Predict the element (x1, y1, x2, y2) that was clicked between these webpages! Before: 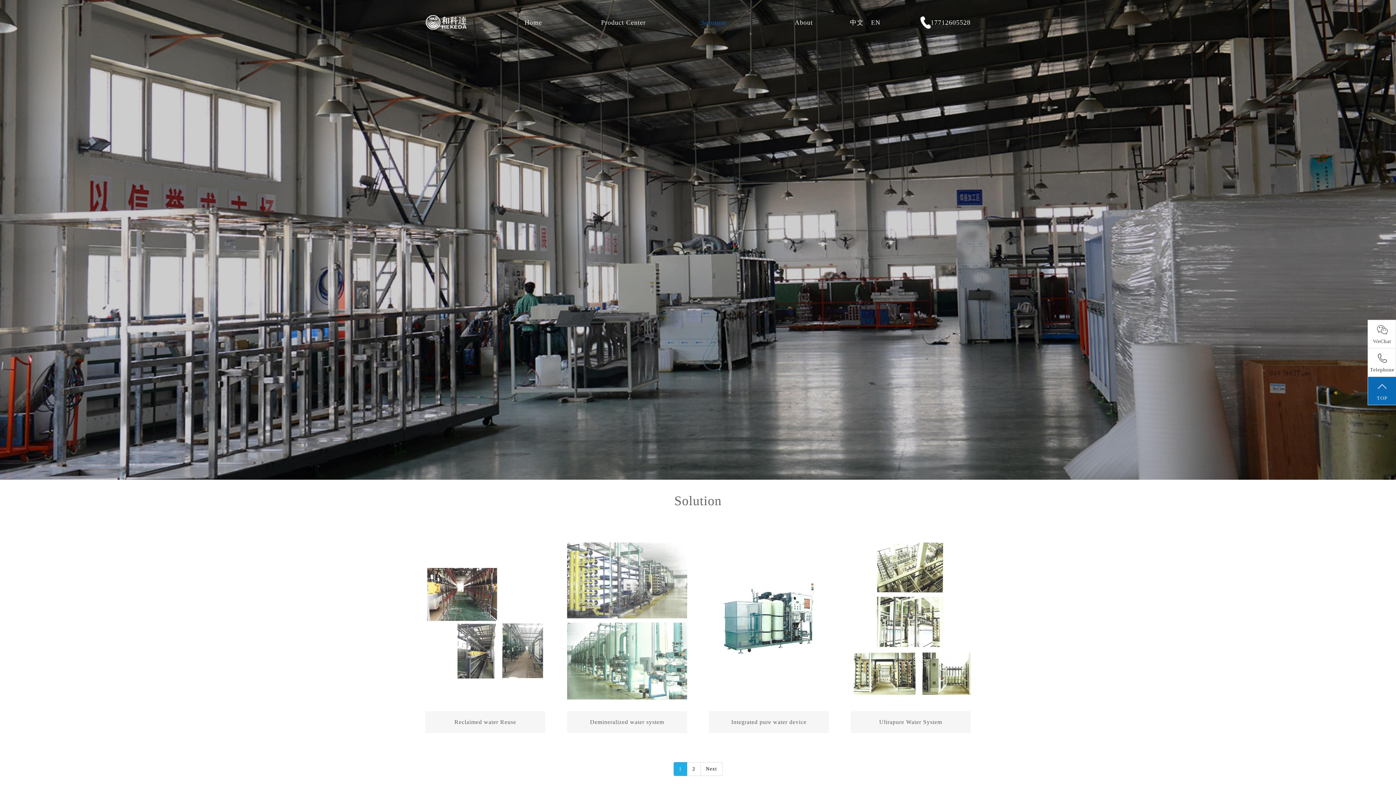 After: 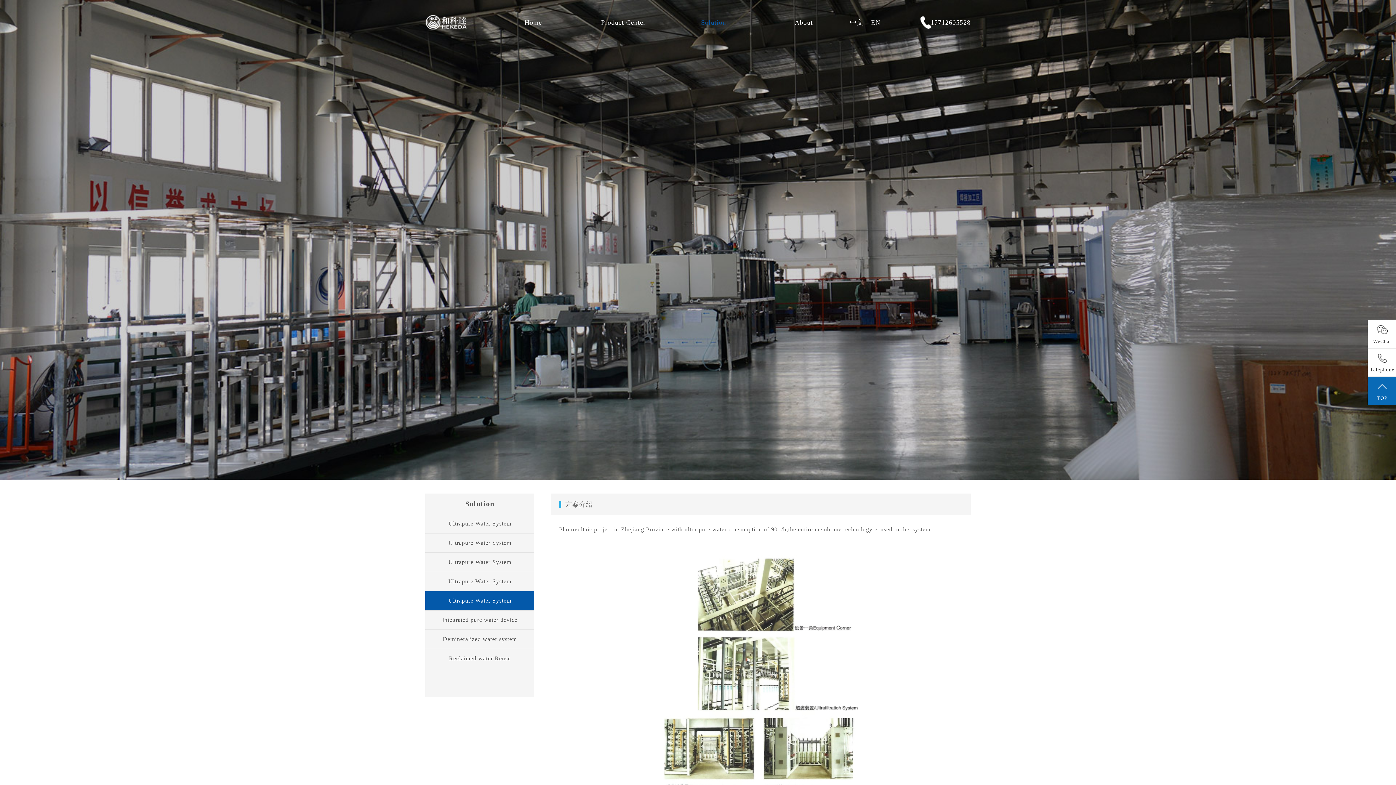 Action: label: Ultrapure Water System bbox: (850, 533, 970, 733)